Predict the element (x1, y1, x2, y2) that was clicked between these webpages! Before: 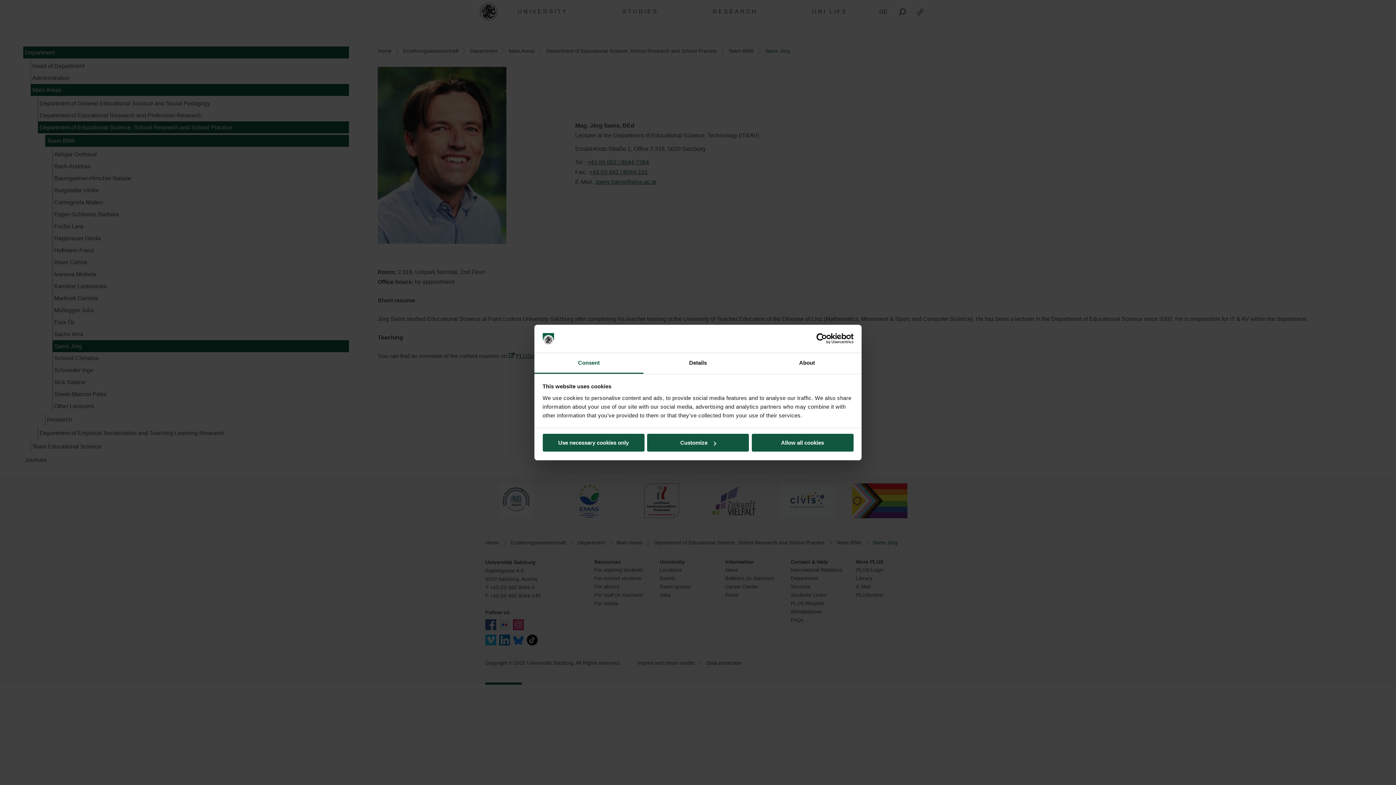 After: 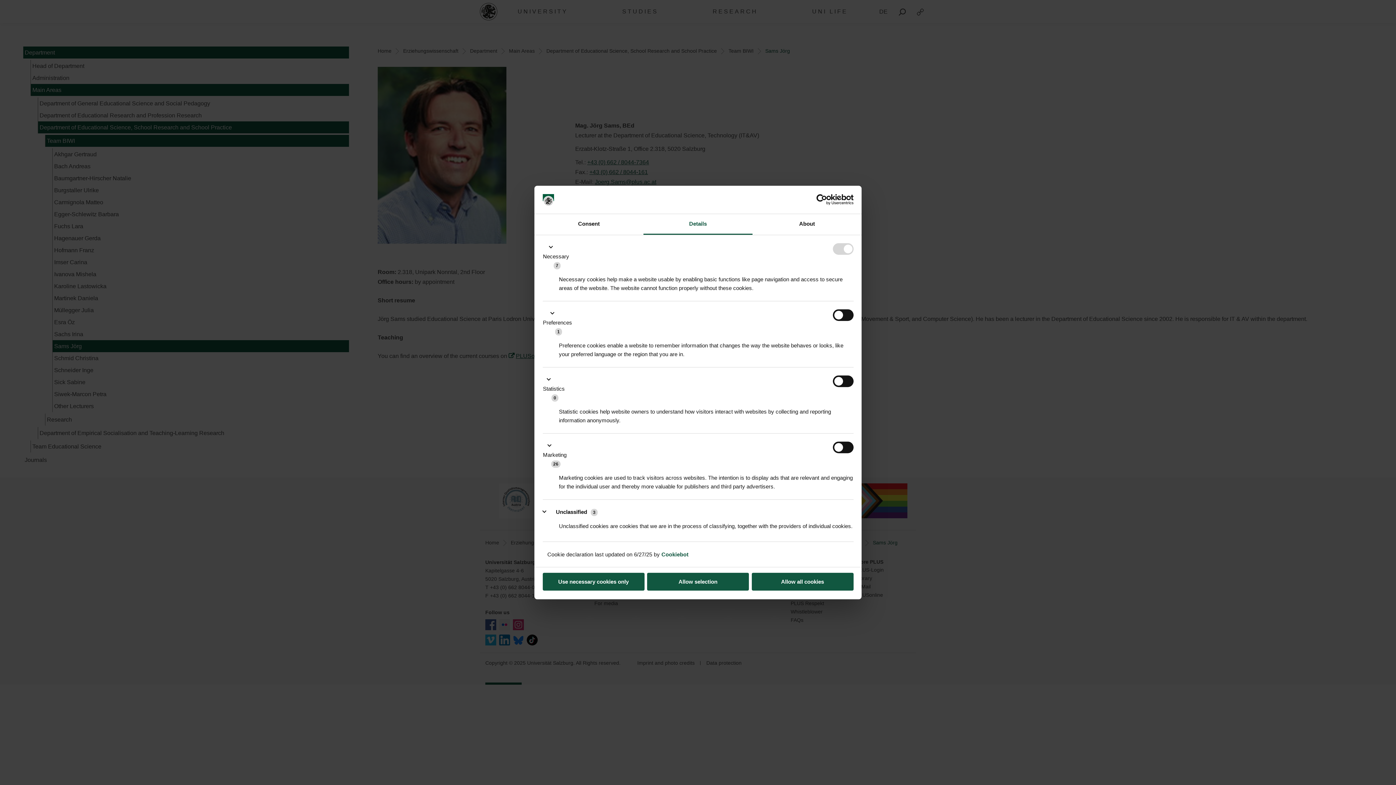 Action: bbox: (647, 434, 749, 451) label: Customize